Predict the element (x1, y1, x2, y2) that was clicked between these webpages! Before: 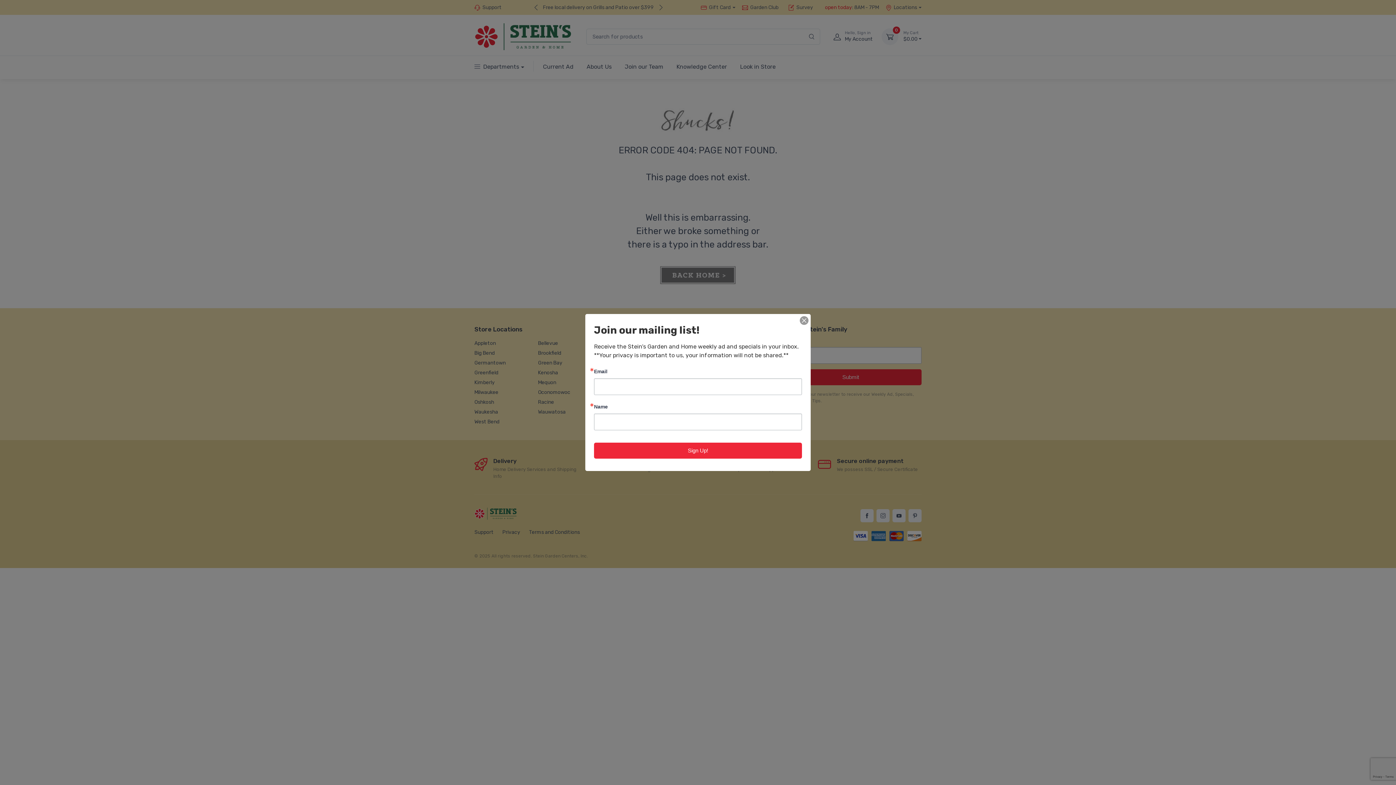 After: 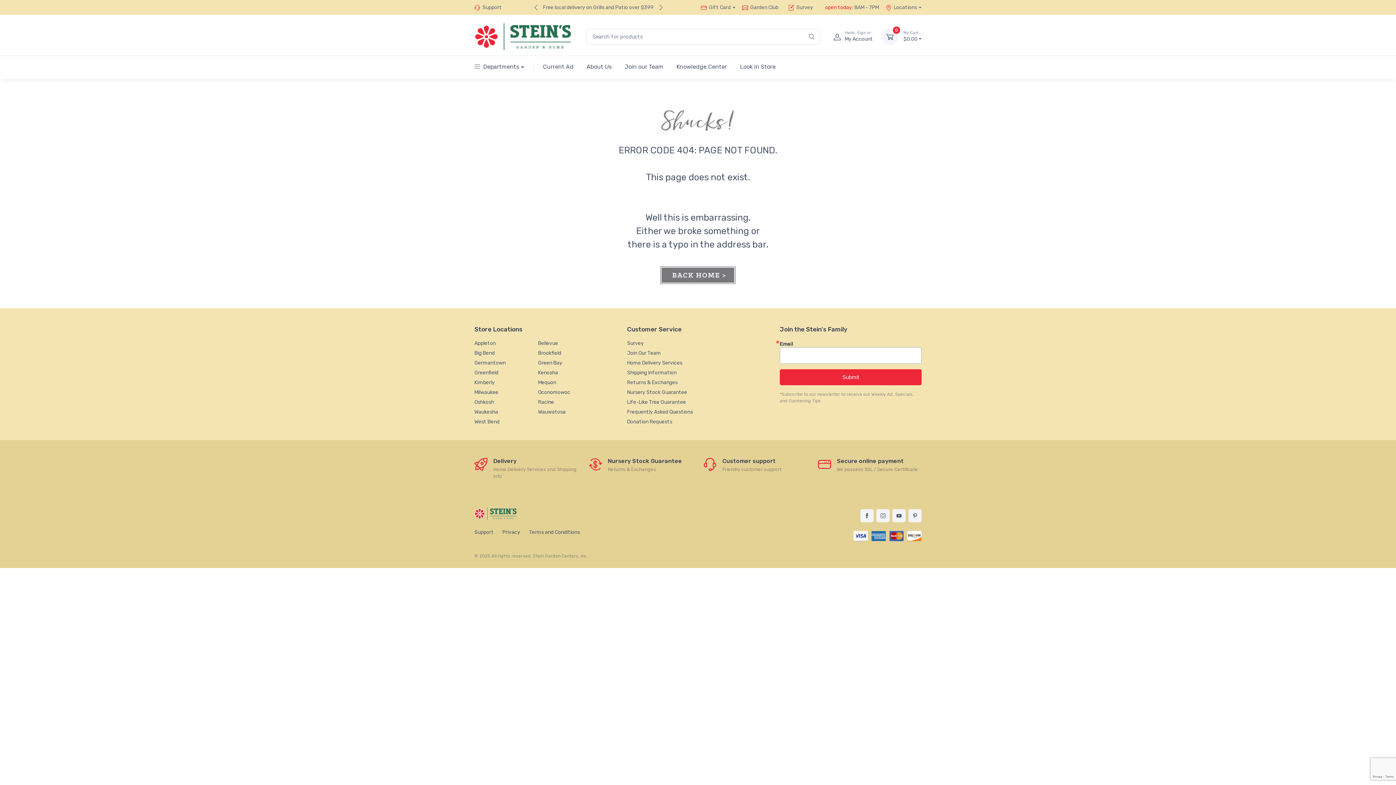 Action: bbox: (800, 316, 808, 325)